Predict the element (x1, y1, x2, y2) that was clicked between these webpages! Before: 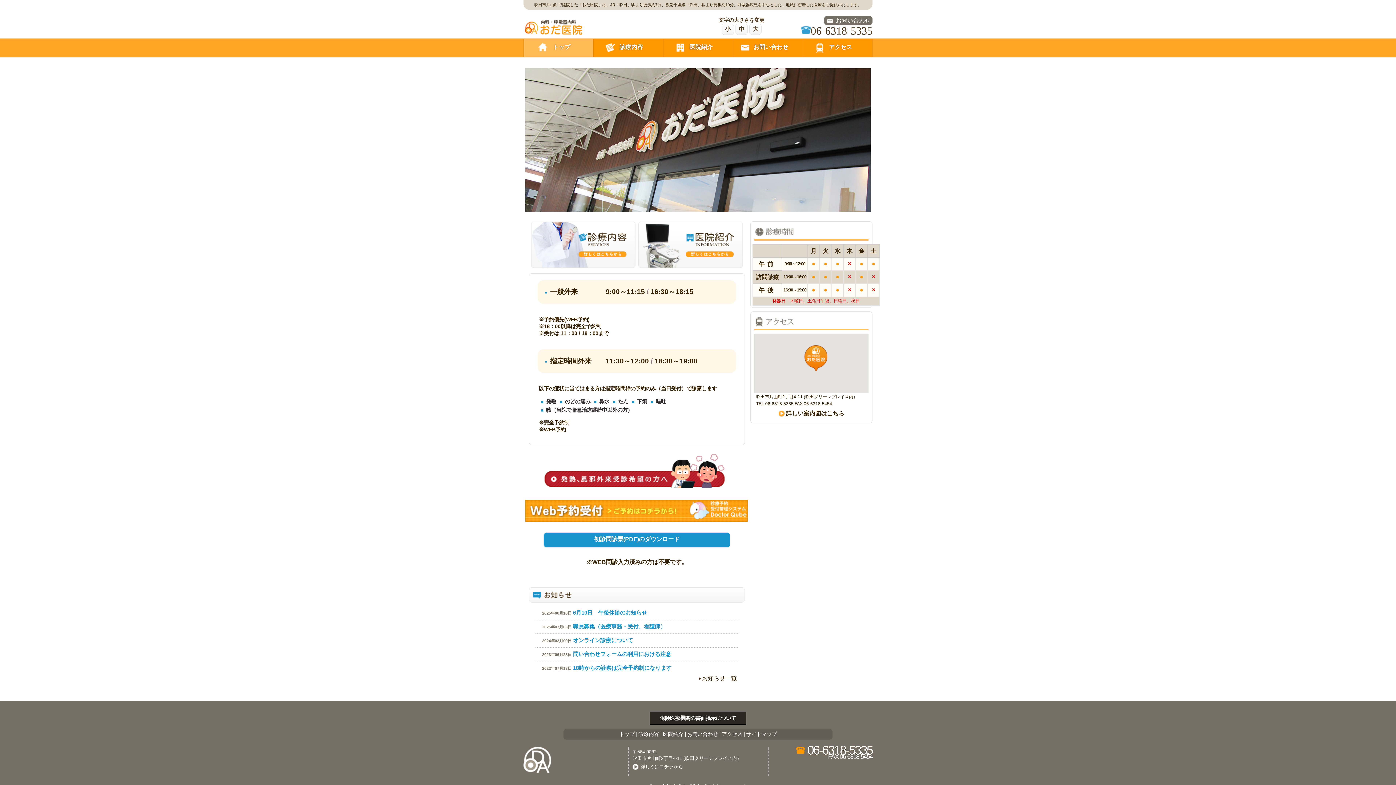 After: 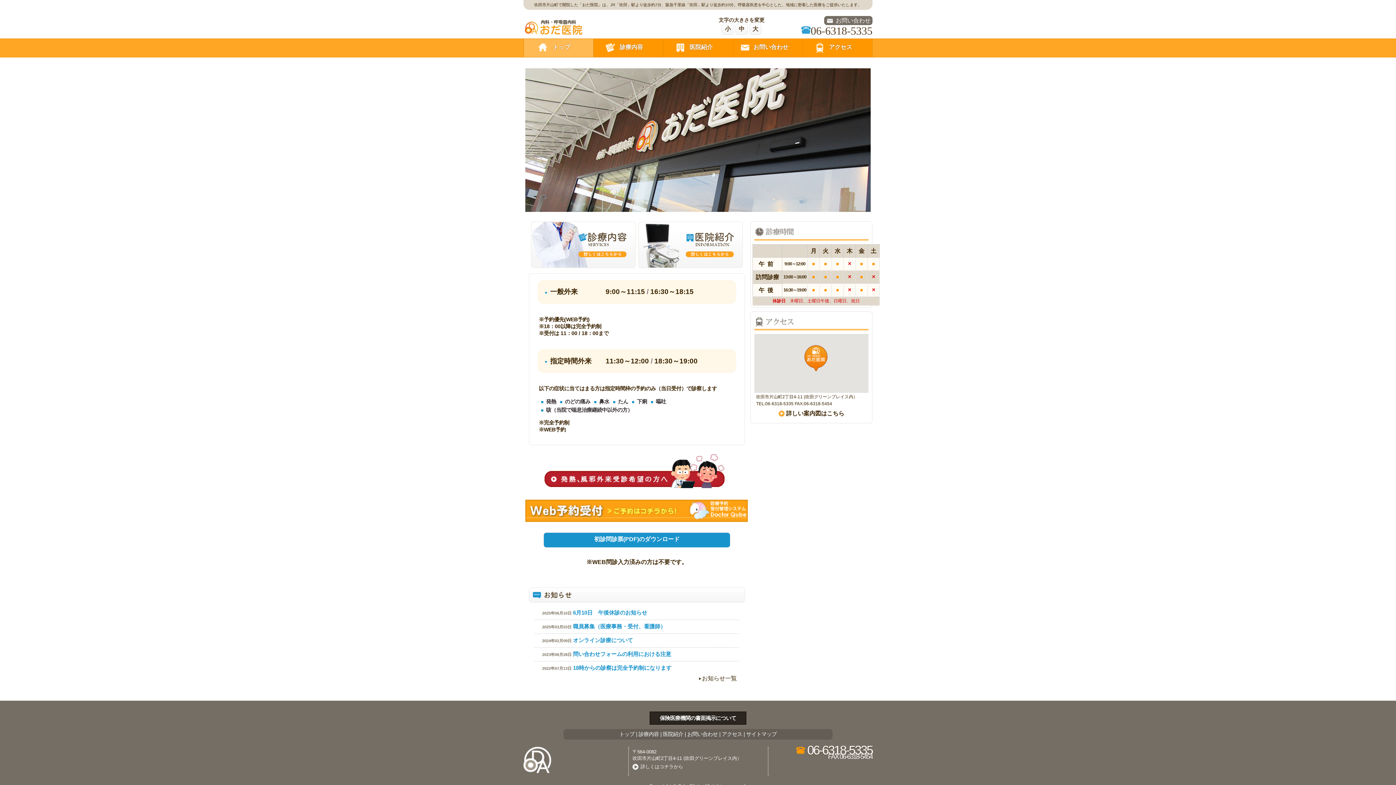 Action: bbox: (801, 24, 872, 36) label: 06-6318-5335